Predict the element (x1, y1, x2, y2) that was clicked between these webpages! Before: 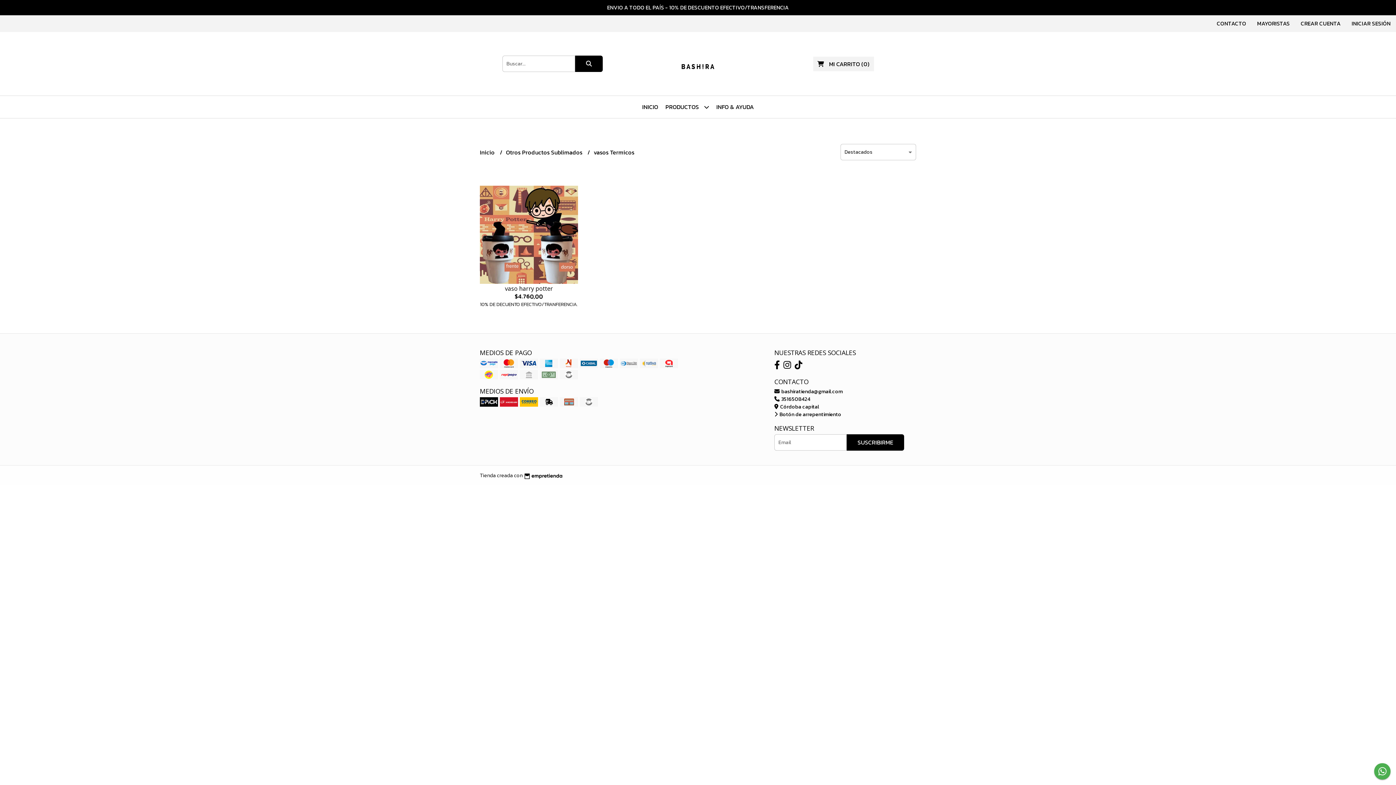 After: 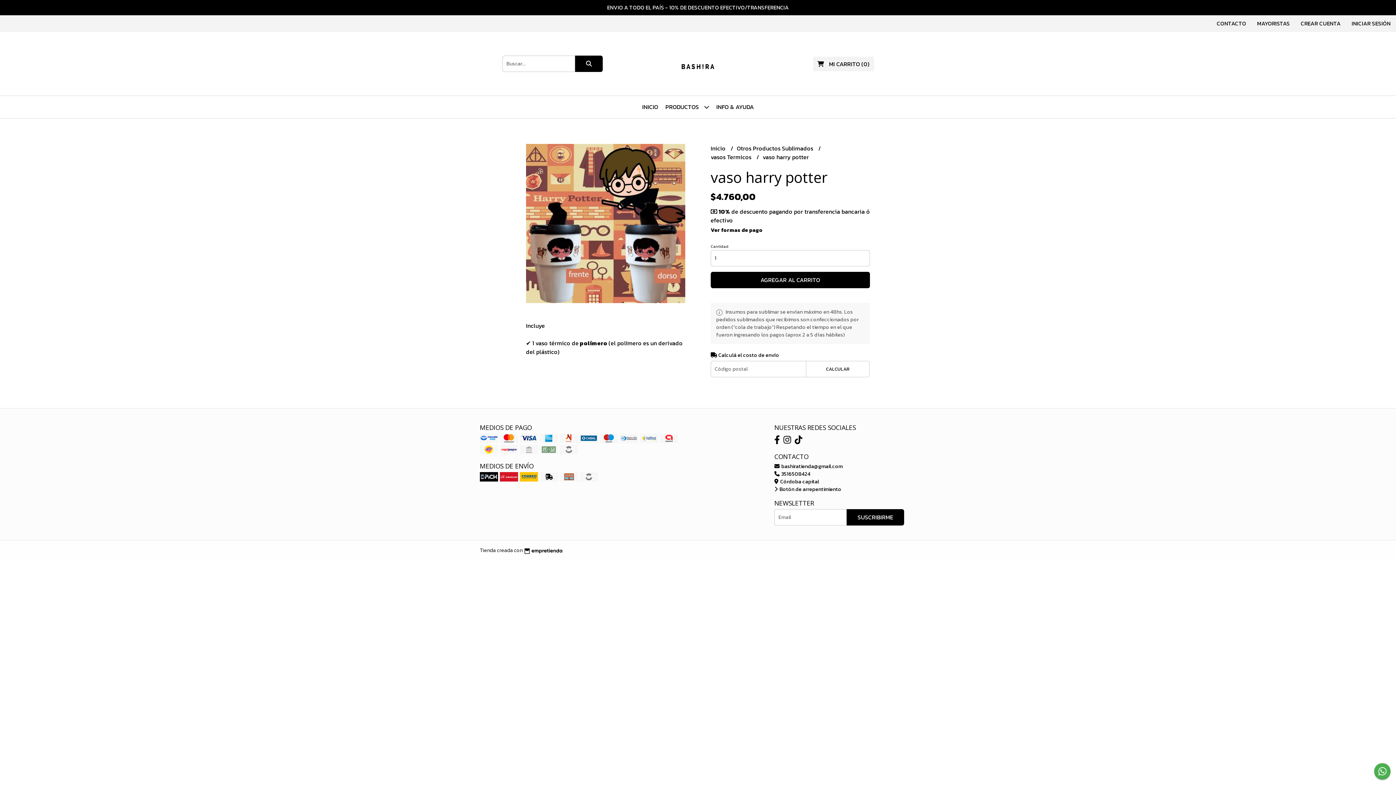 Action: bbox: (480, 185, 578, 284)